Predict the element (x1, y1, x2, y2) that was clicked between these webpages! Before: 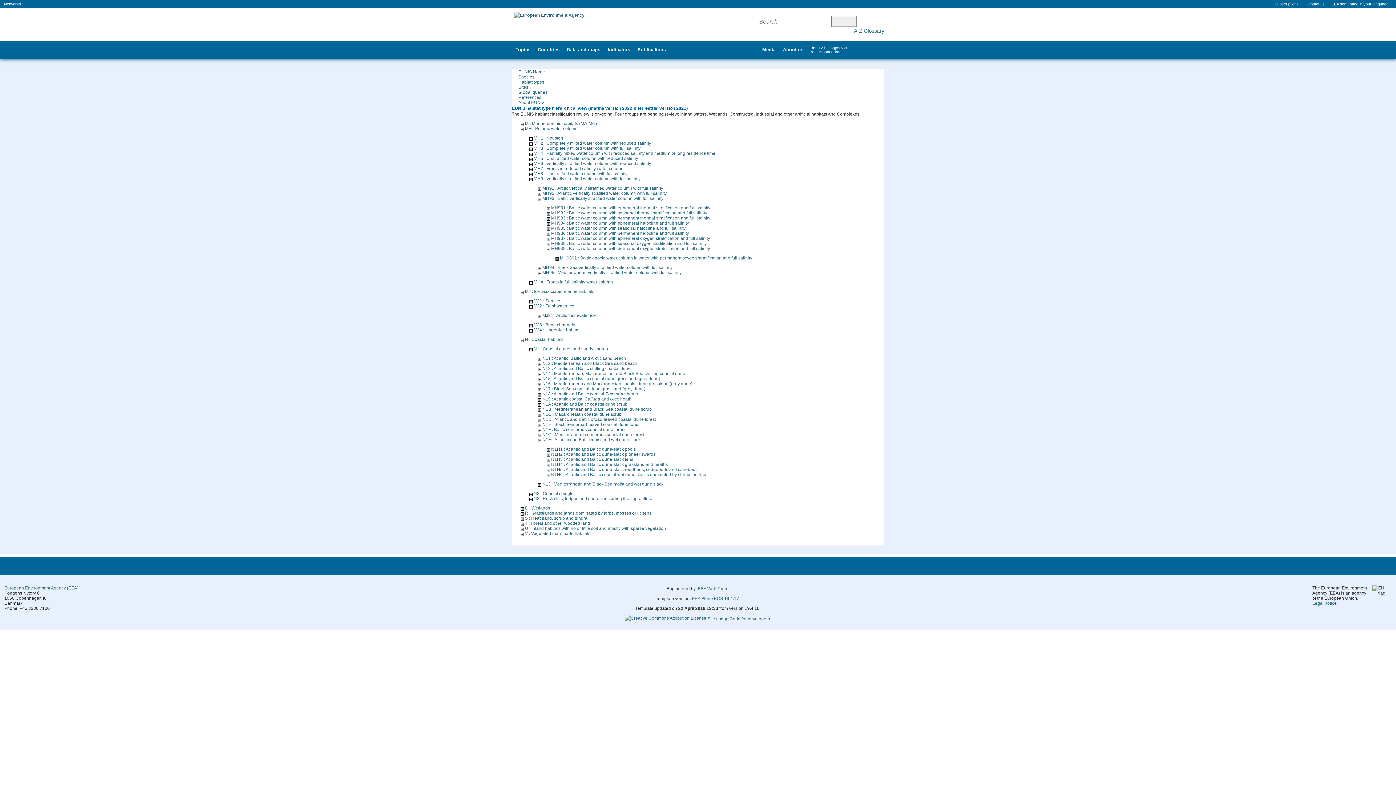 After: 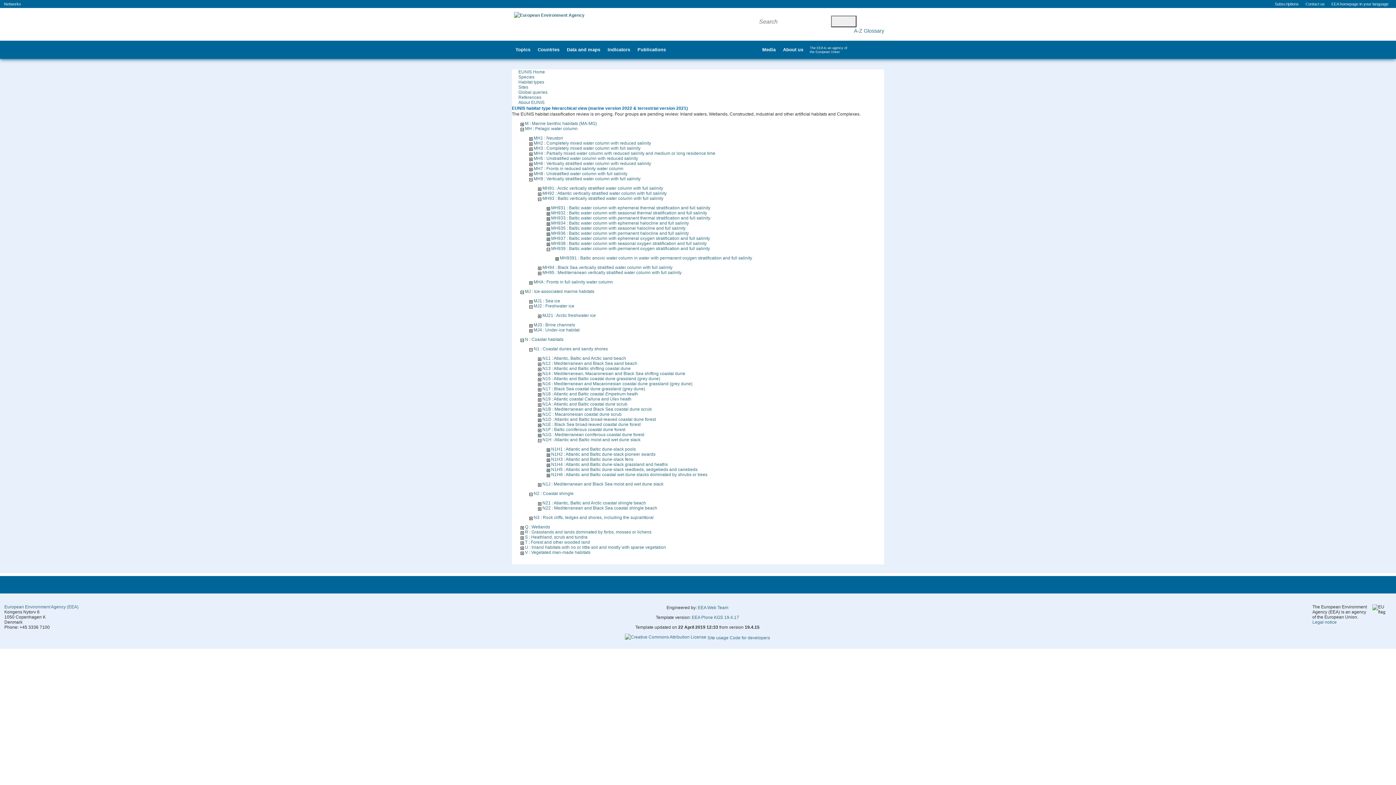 Action: bbox: (529, 491, 532, 496)